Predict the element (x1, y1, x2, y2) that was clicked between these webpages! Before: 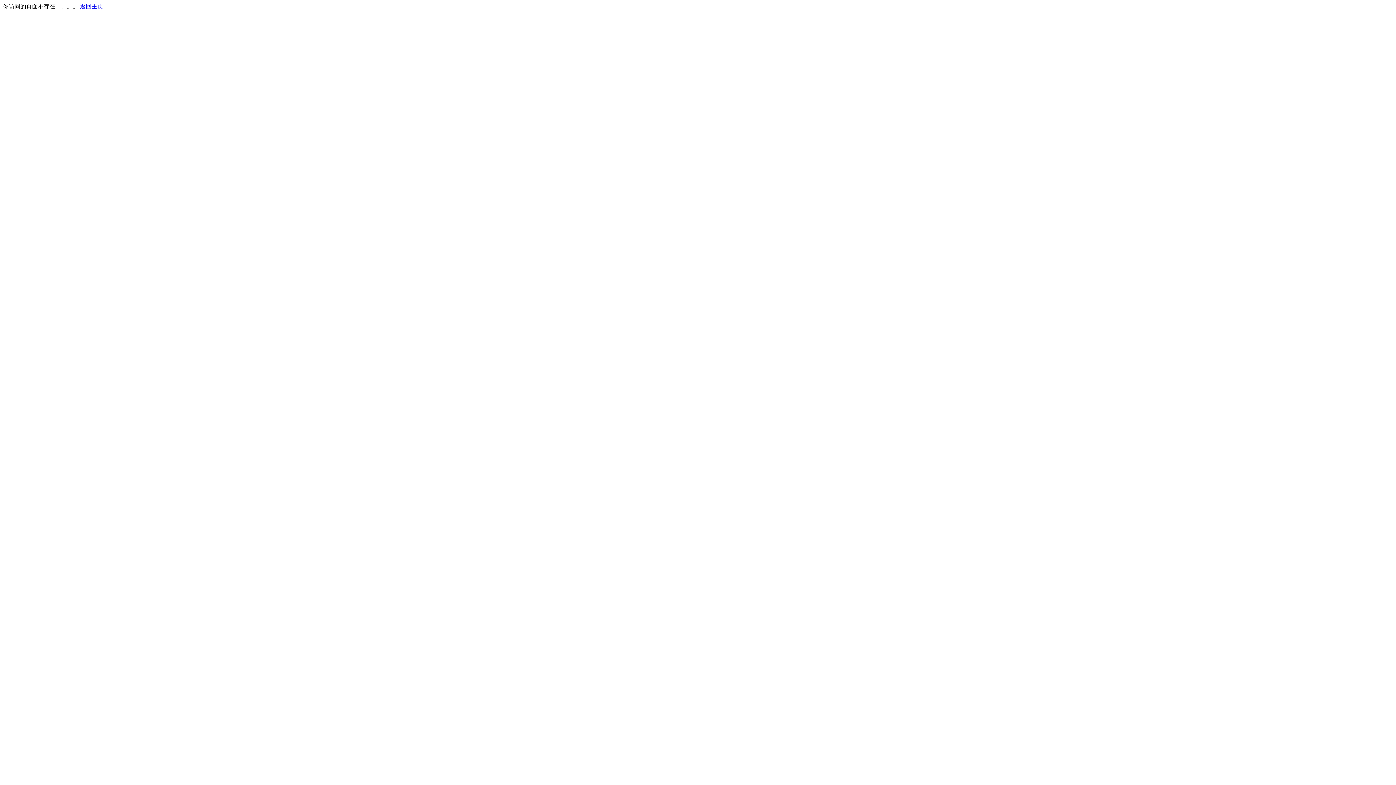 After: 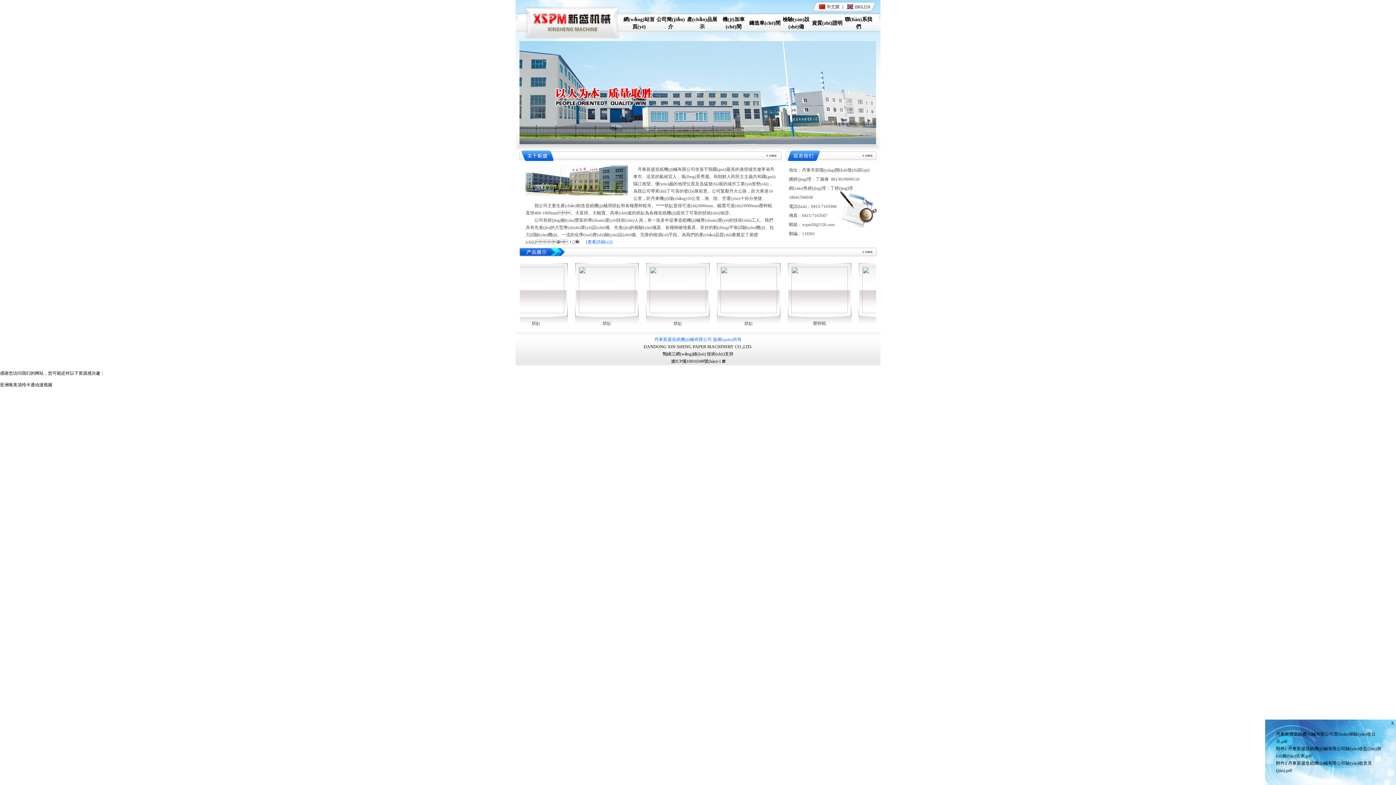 Action: bbox: (80, 3, 103, 9) label: 返回主页